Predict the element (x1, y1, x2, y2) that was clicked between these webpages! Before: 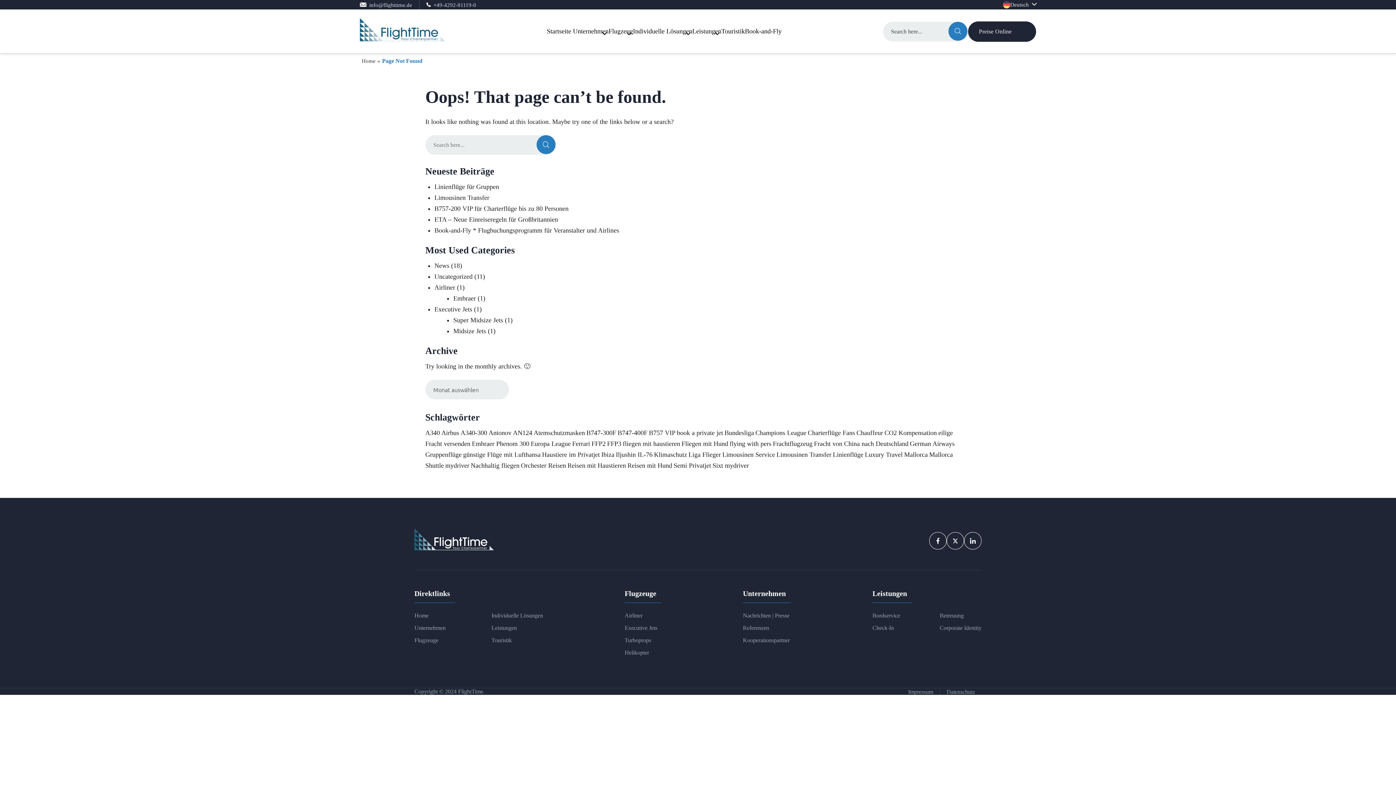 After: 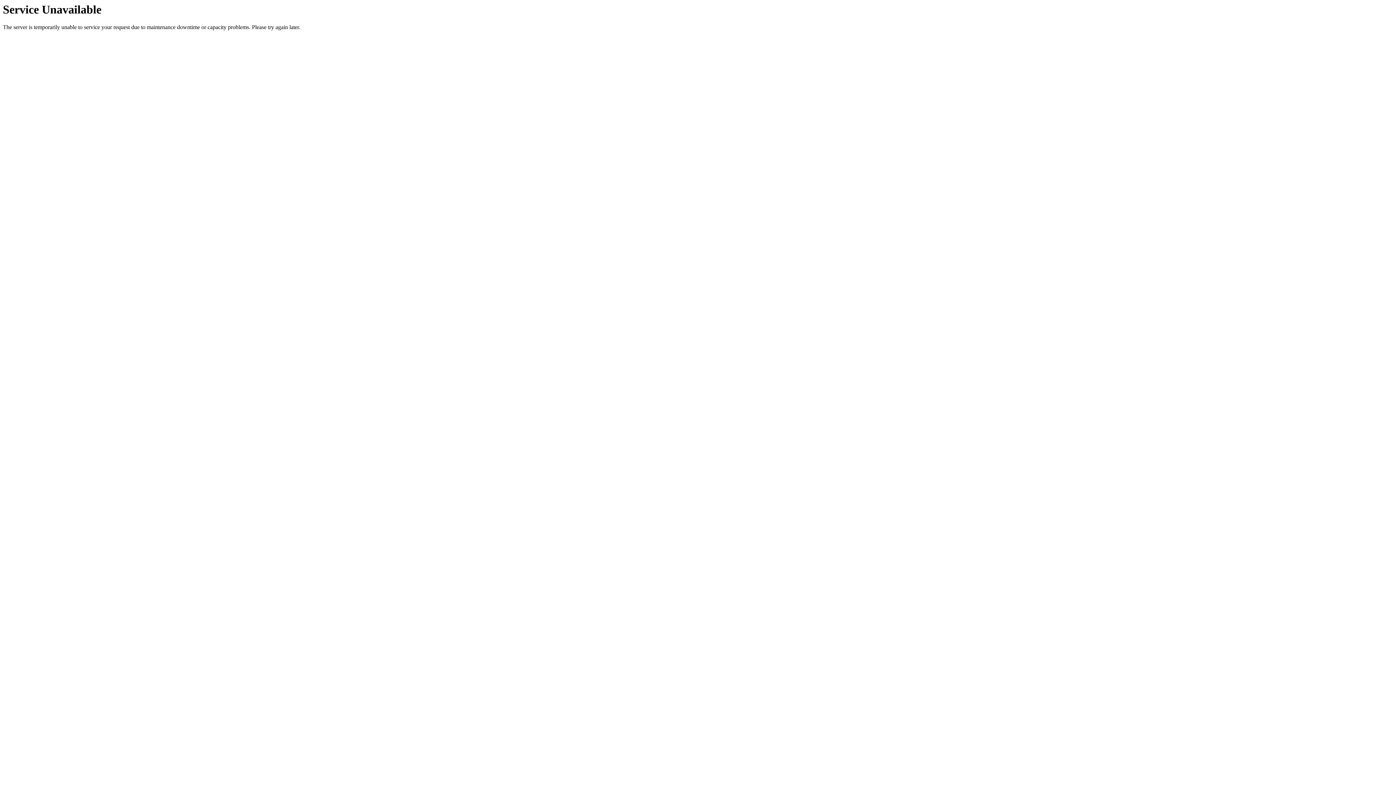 Action: label: B757-200 VIP für Charterflüge bis zu 80 Personen bbox: (434, 205, 568, 212)